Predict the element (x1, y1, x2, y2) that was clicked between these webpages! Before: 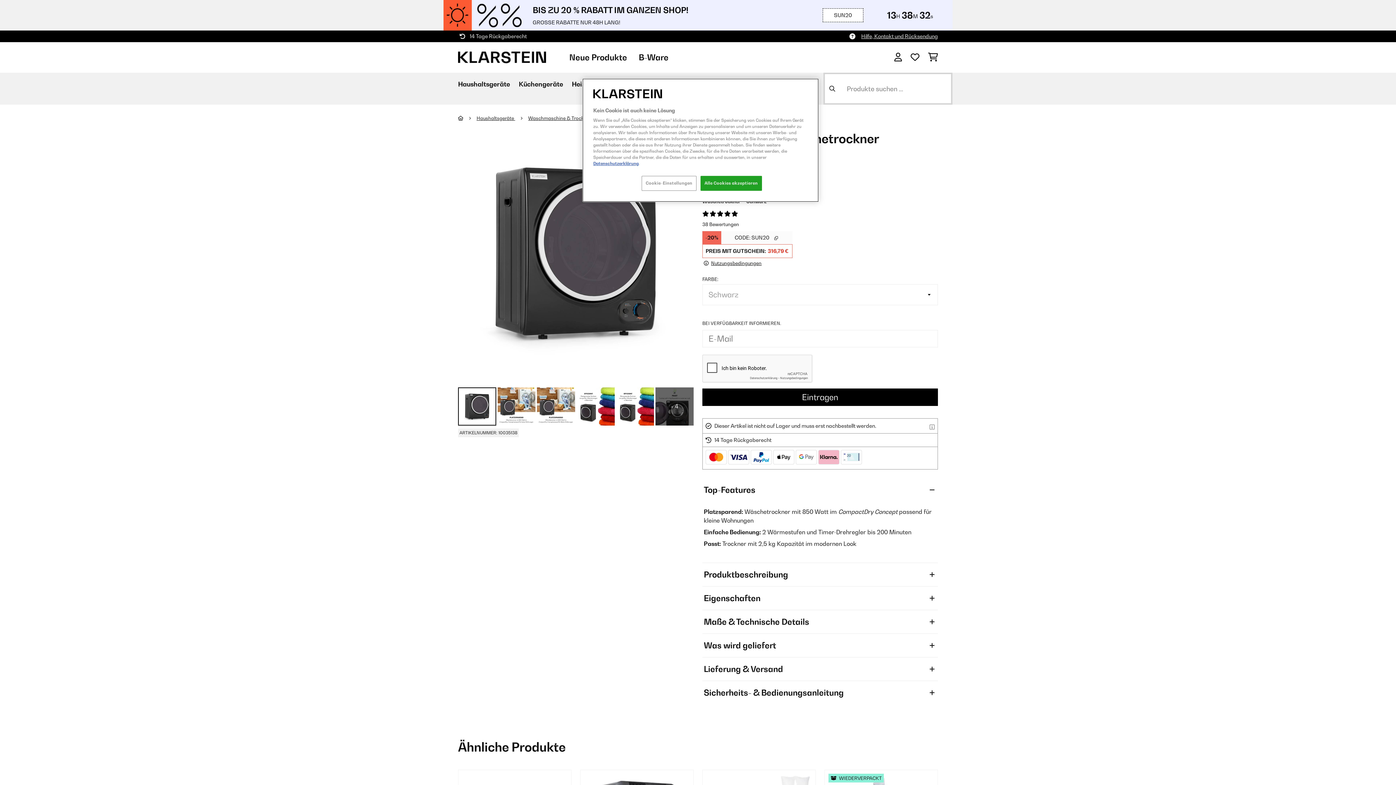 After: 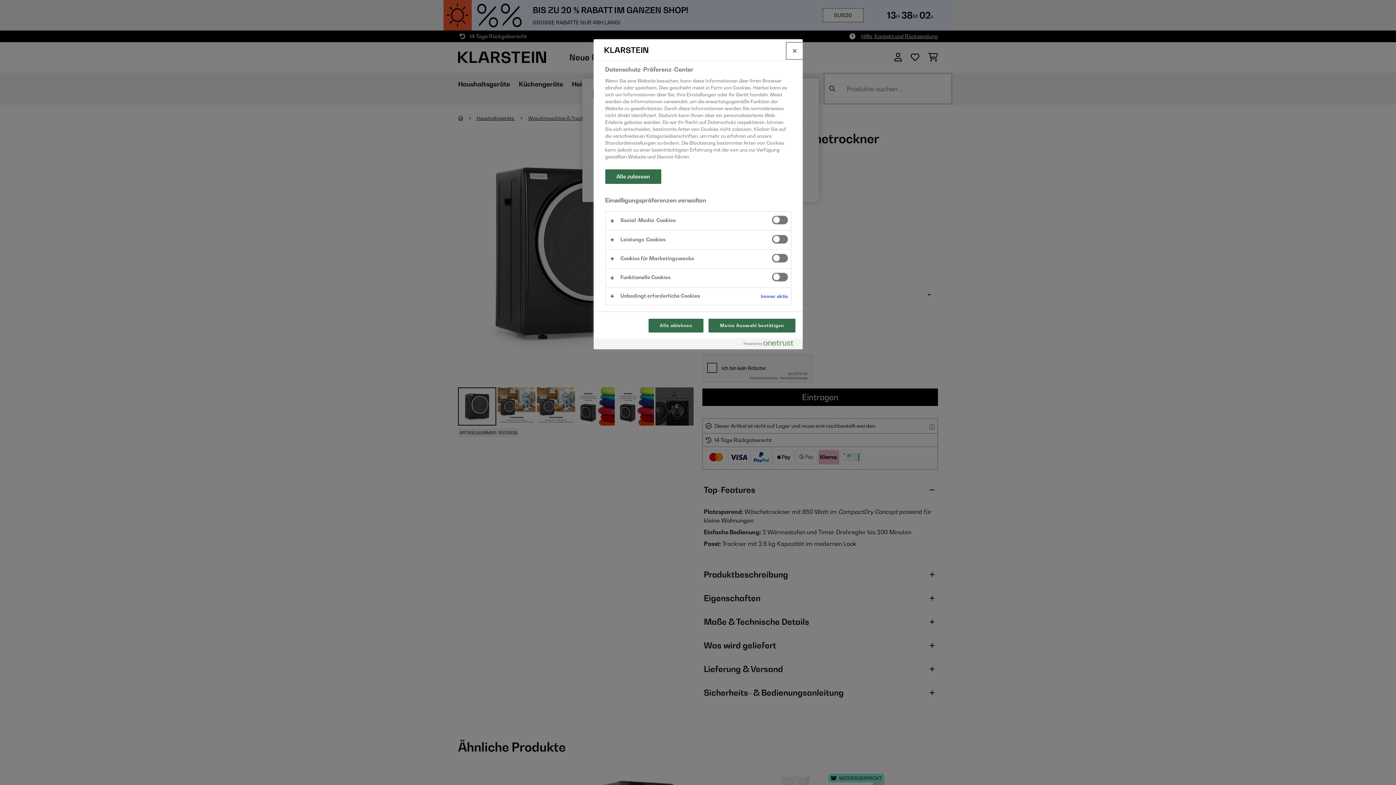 Action: label: Cookie-Einstellungen, Öffnet das Einstellungscenter-Dialogfeld bbox: (641, 176, 696, 190)